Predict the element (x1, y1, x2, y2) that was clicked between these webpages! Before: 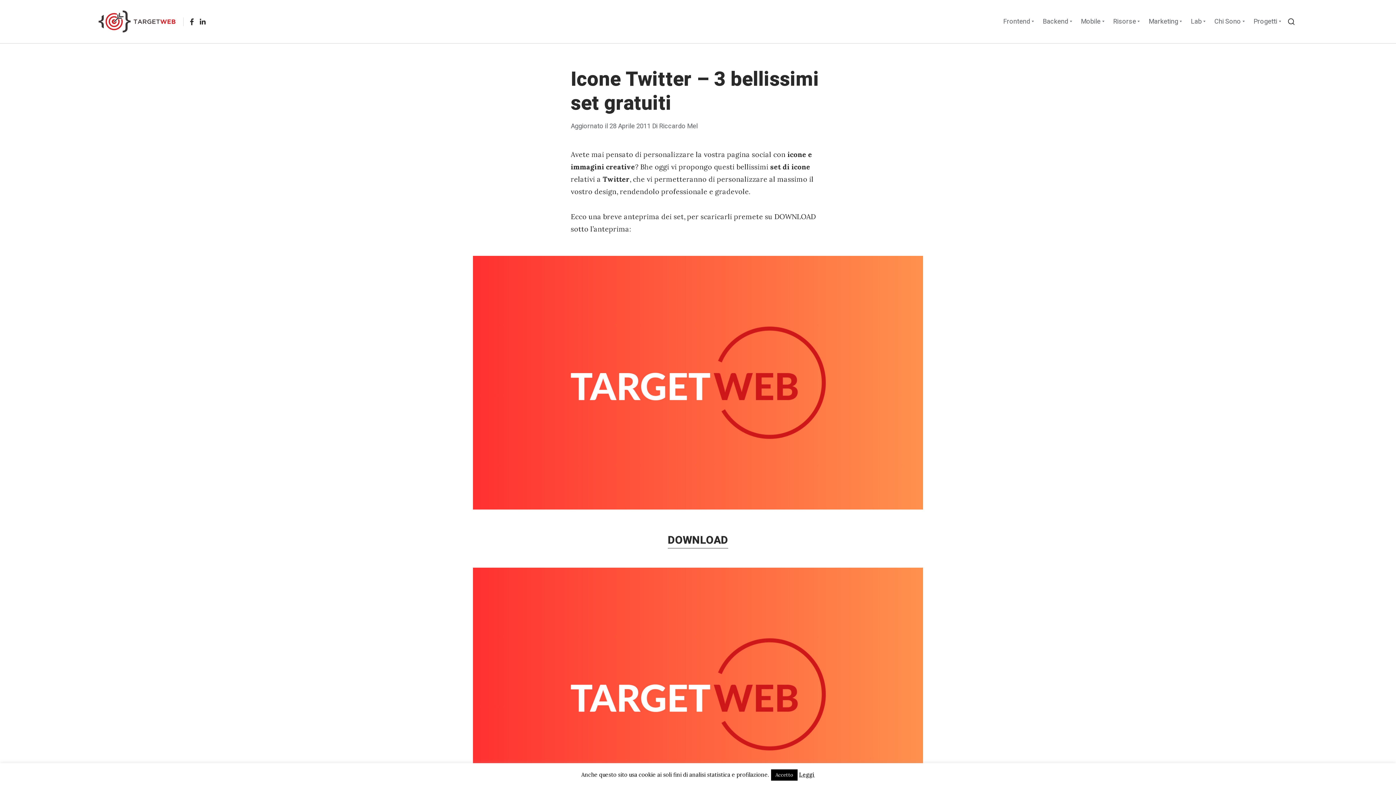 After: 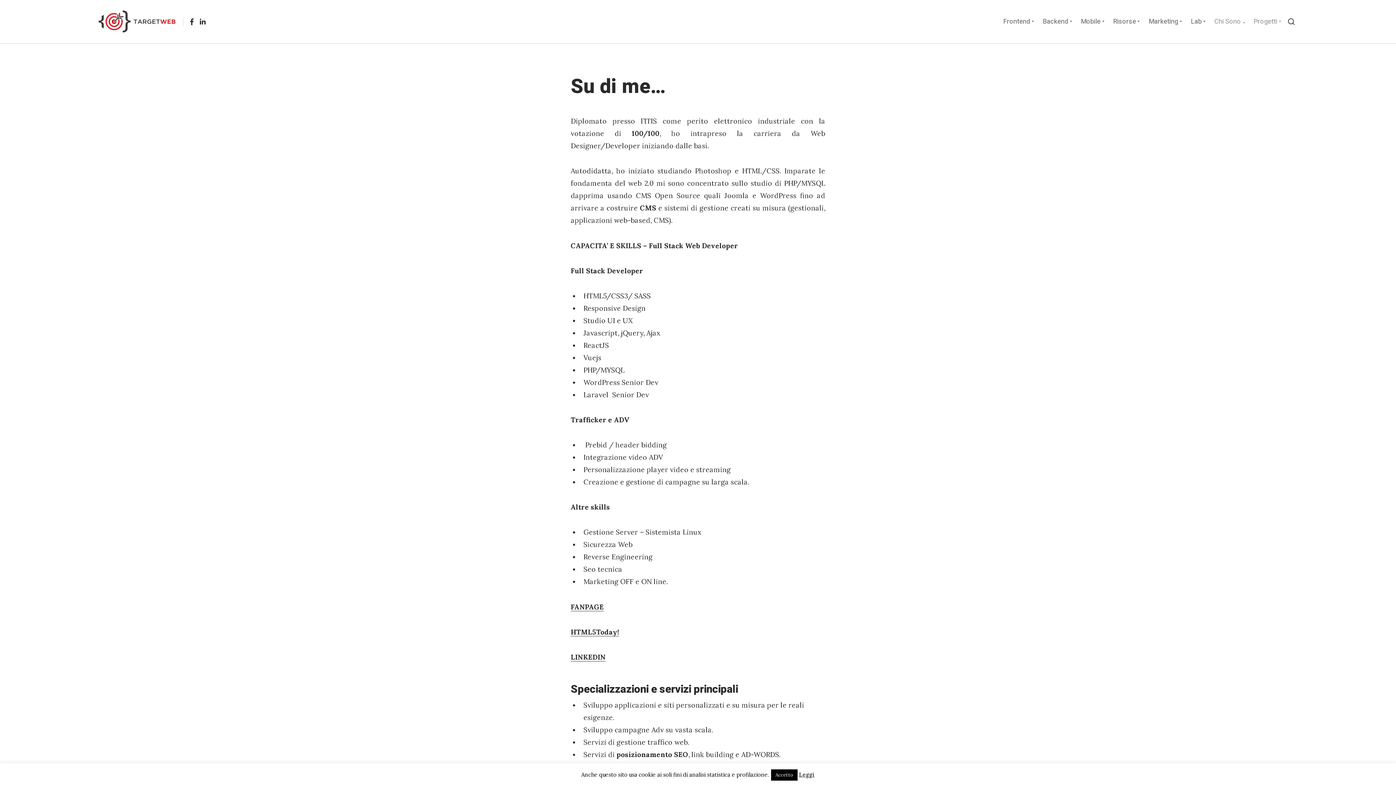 Action: label: Chi Sono bbox: (1210, 15, 1245, 27)